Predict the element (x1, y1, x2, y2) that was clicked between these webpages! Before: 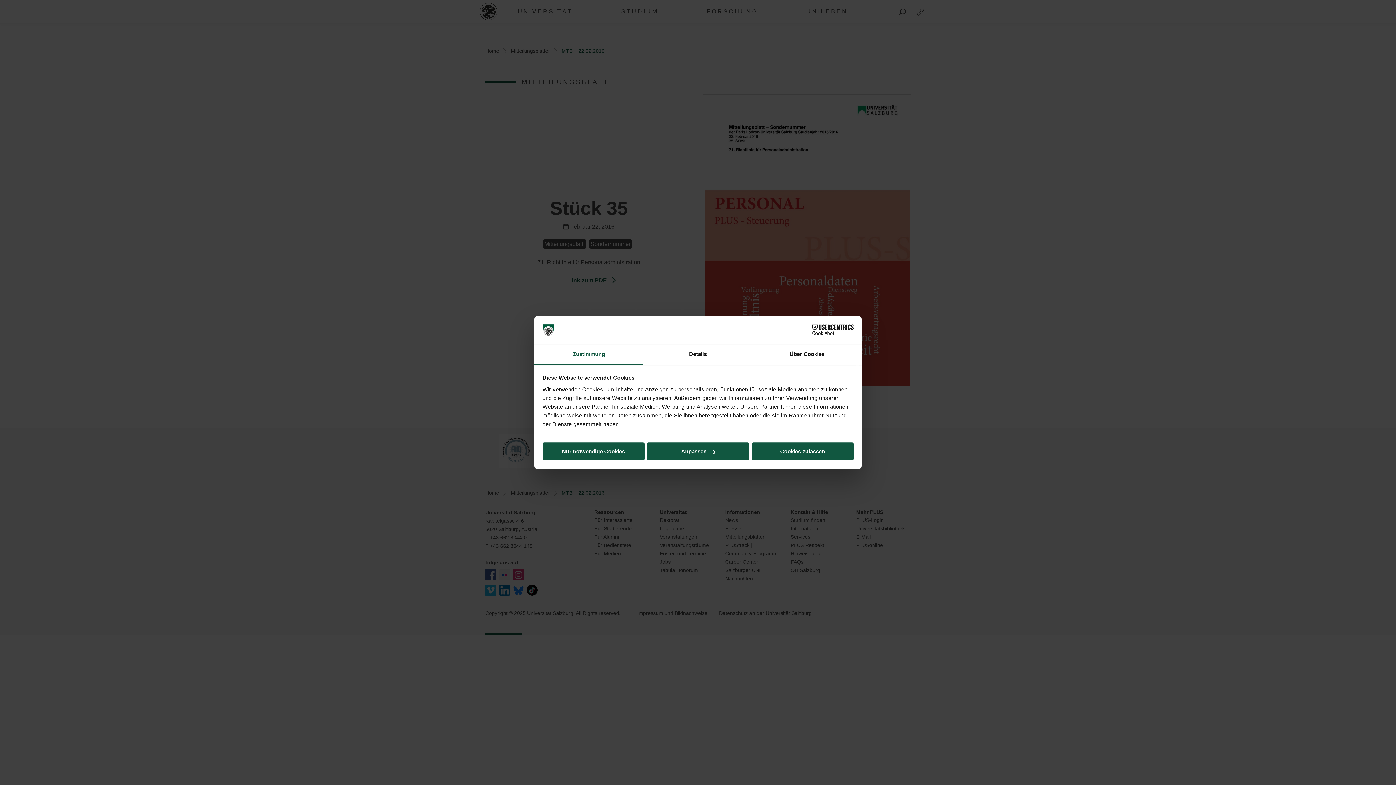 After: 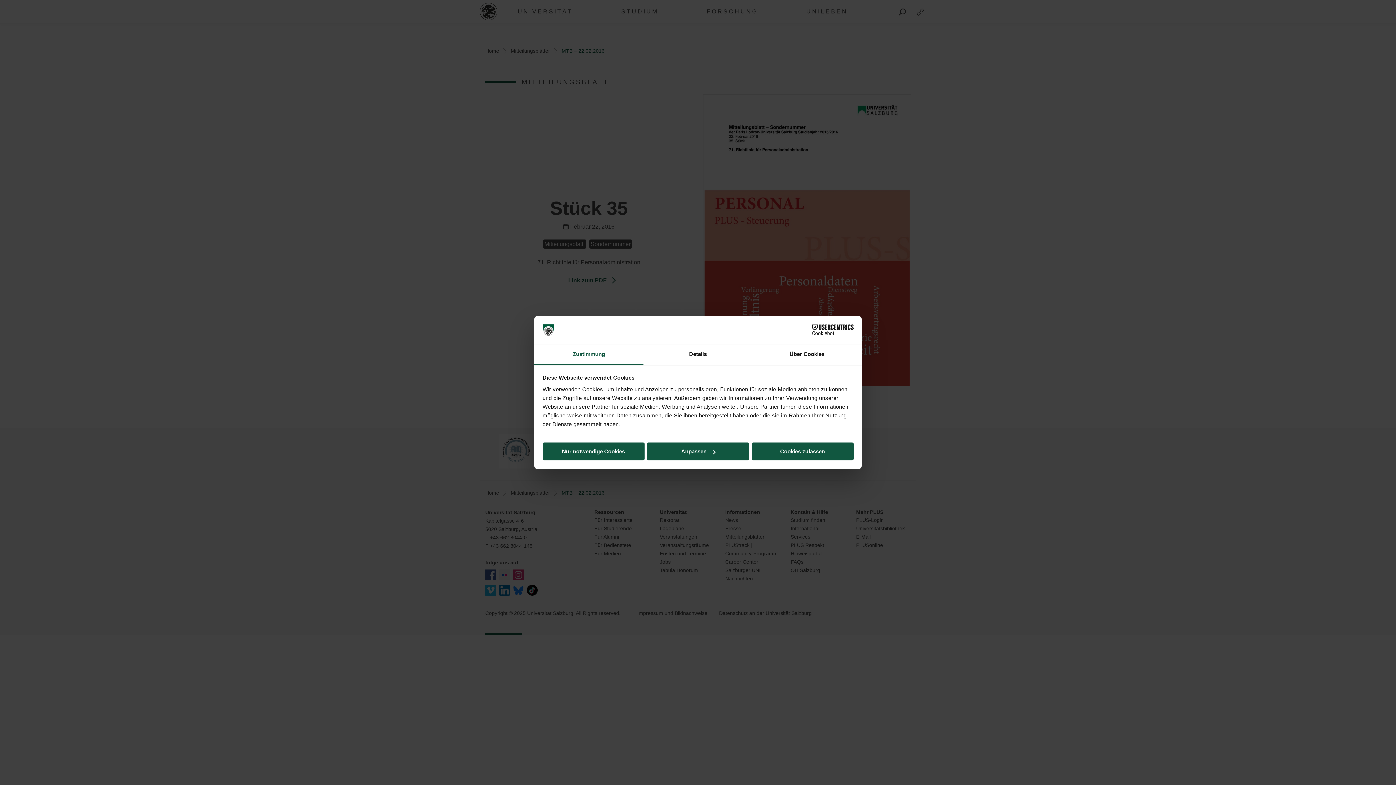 Action: bbox: (534, 344, 643, 365) label: Zustimmung